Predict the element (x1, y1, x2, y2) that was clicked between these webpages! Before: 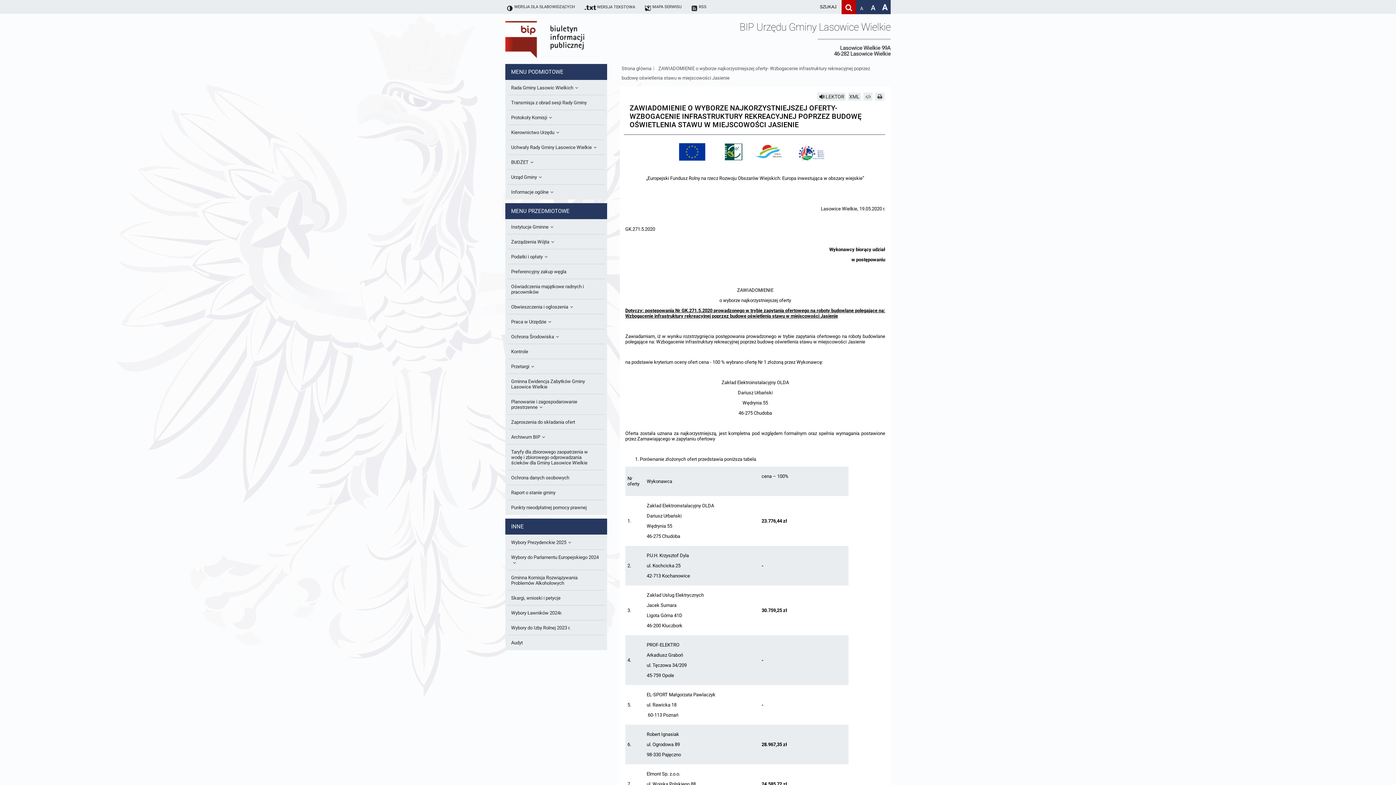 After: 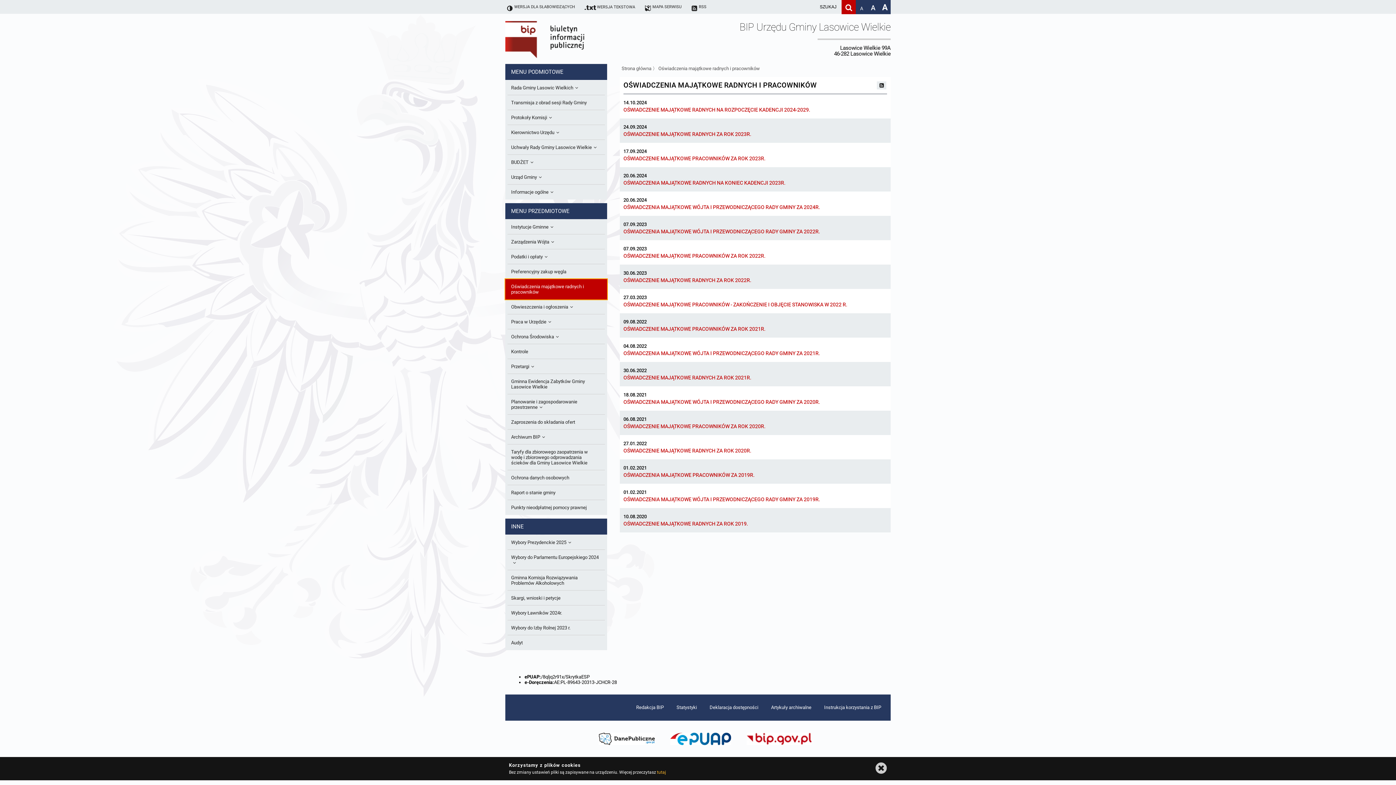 Action: label: Oświadczenia majątkowe radnych i pracowników bbox: (507, 279, 605, 299)